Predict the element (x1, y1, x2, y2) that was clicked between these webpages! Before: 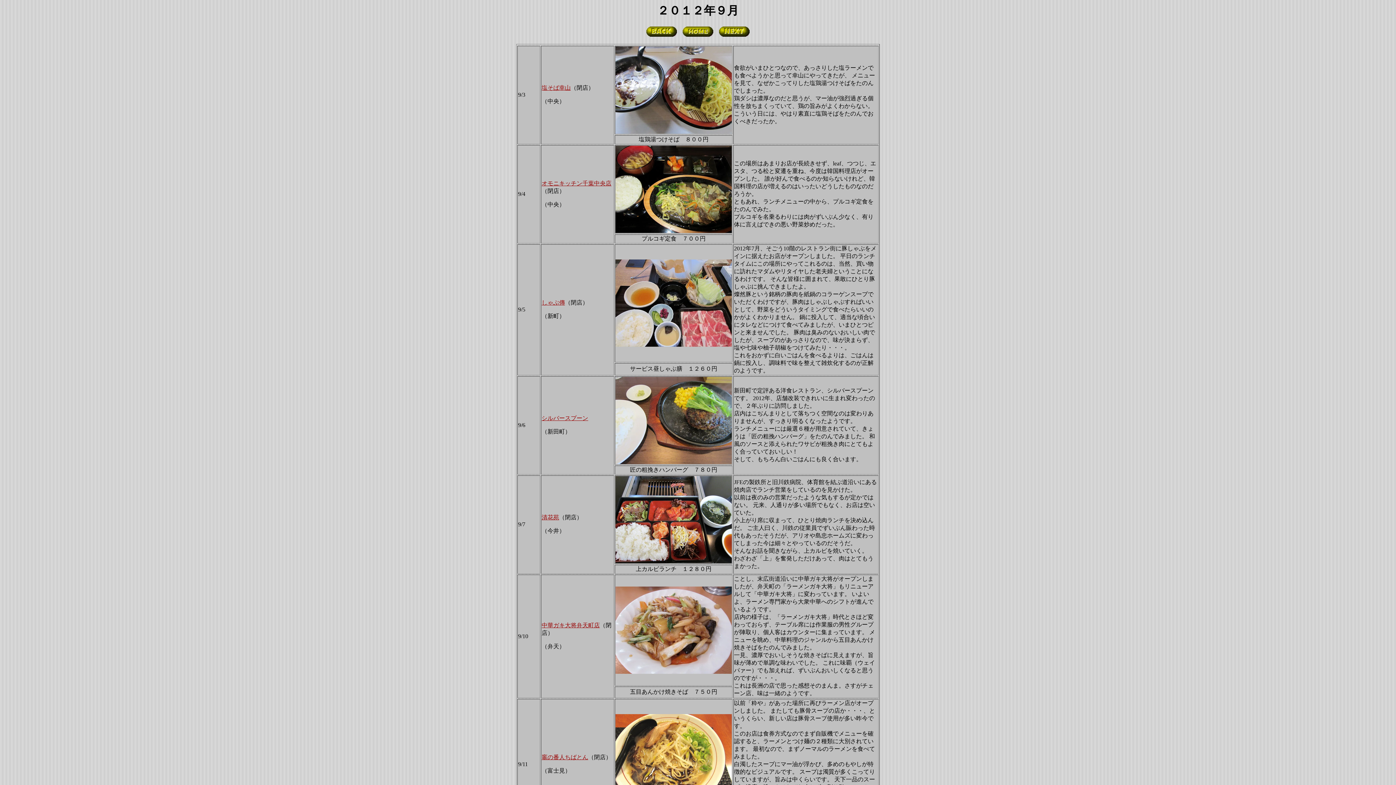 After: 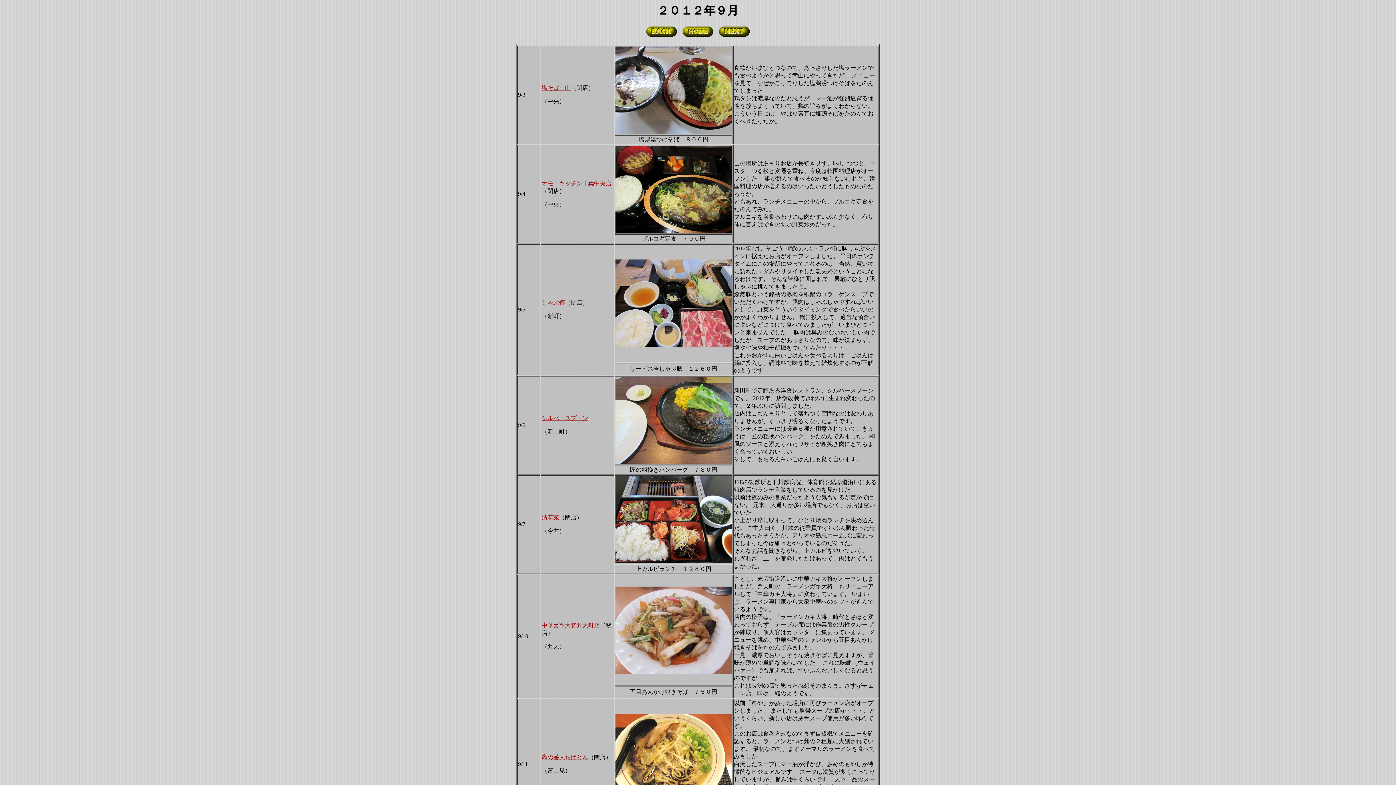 Action: label: 9/4 bbox: (518, 191, 525, 197)